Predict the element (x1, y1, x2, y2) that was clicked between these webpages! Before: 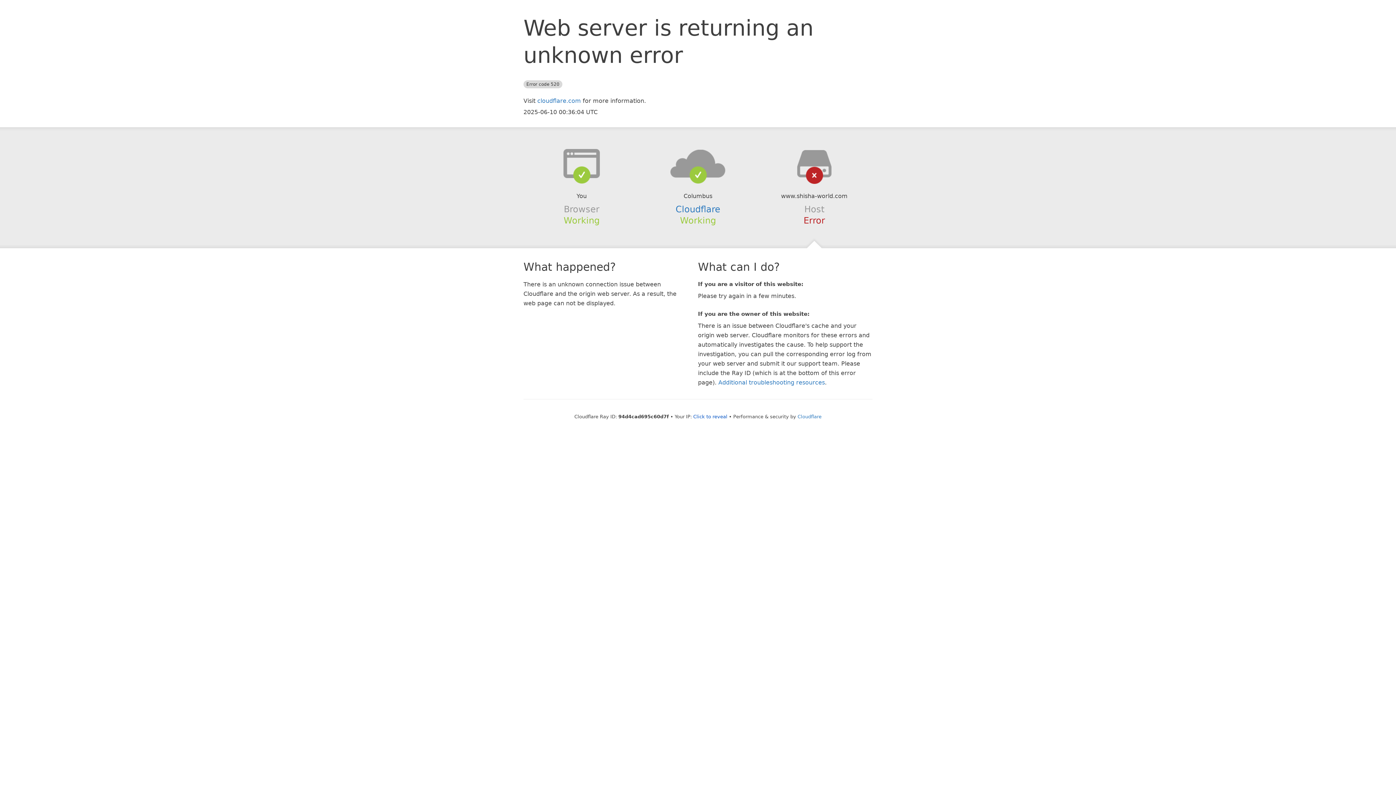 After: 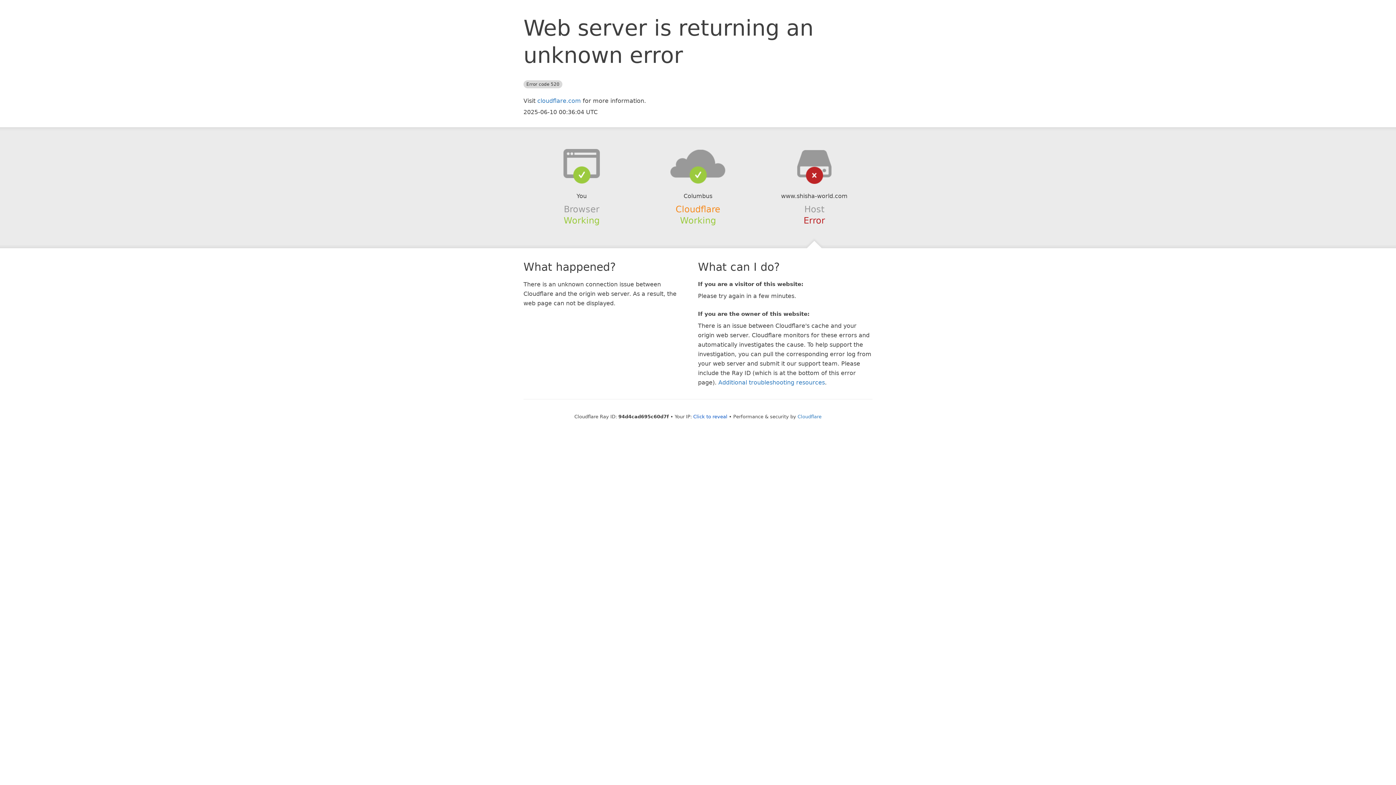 Action: label: Cloudflare bbox: (675, 204, 720, 214)